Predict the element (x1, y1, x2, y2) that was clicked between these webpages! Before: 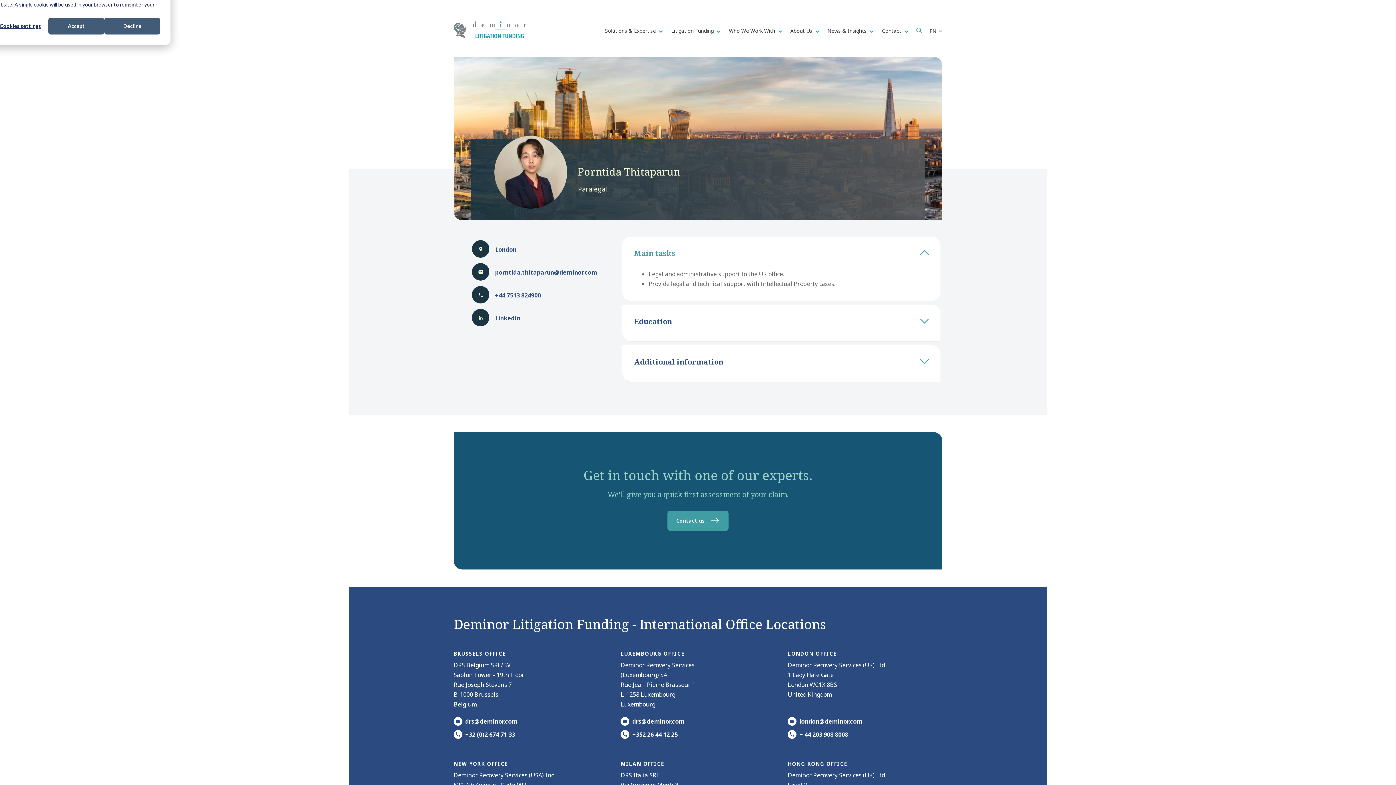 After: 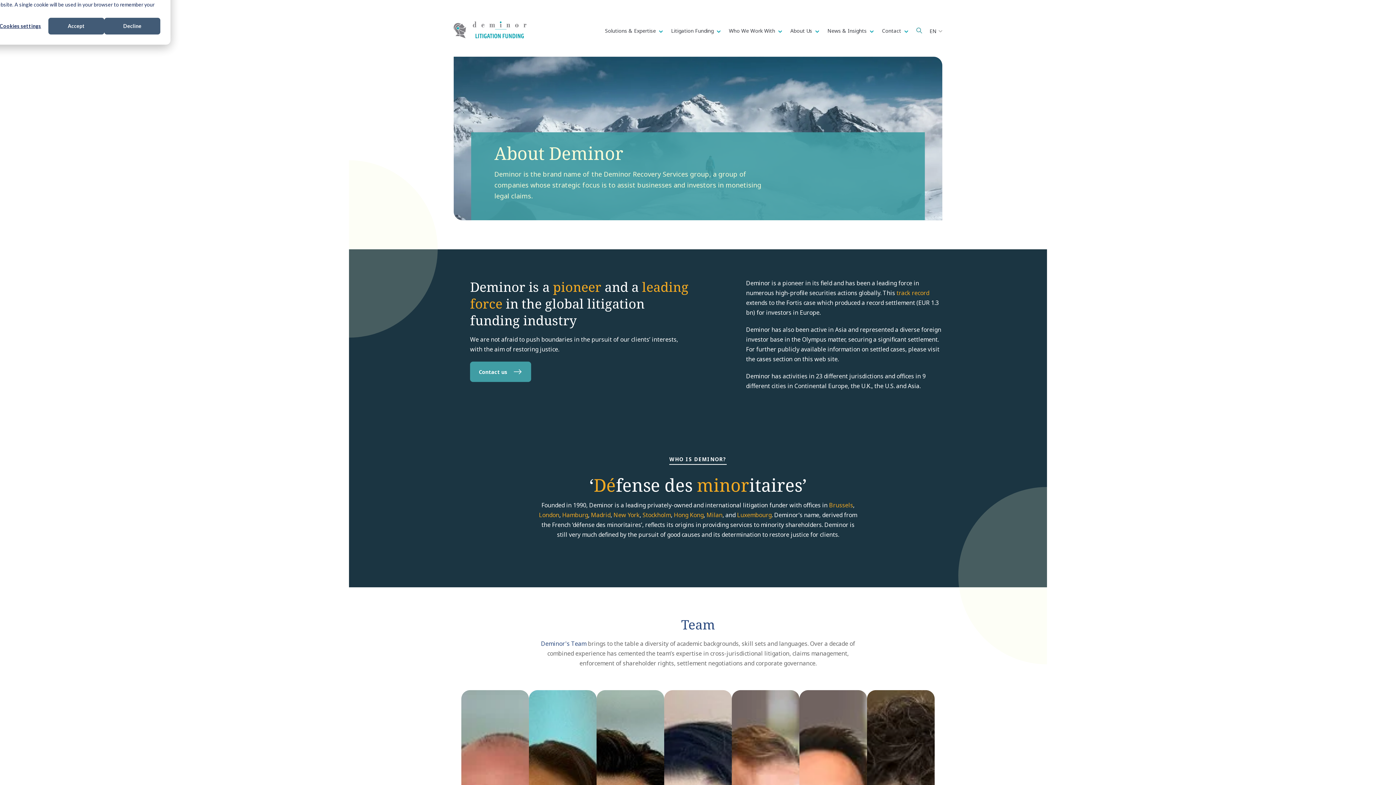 Action: label: About Us  bbox: (790, 27, 813, 34)